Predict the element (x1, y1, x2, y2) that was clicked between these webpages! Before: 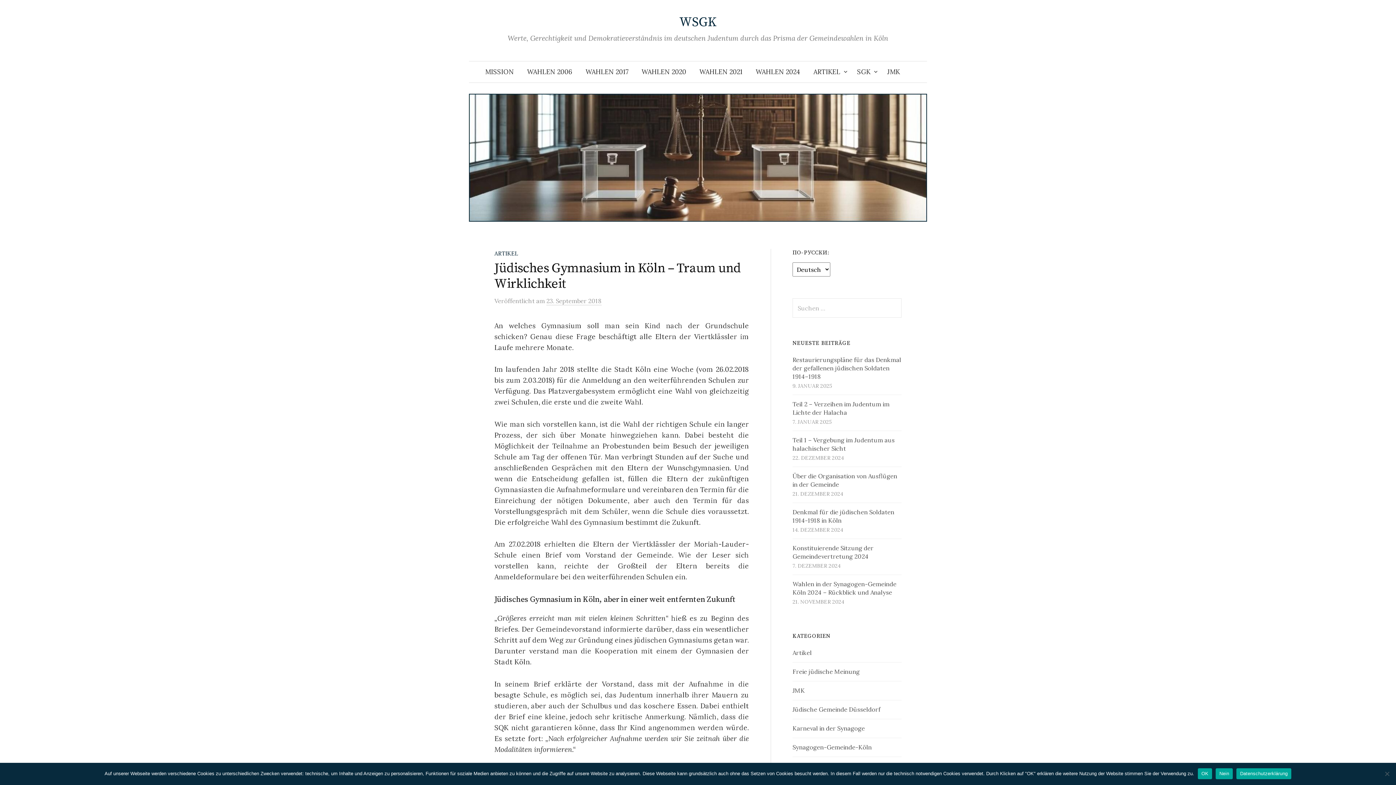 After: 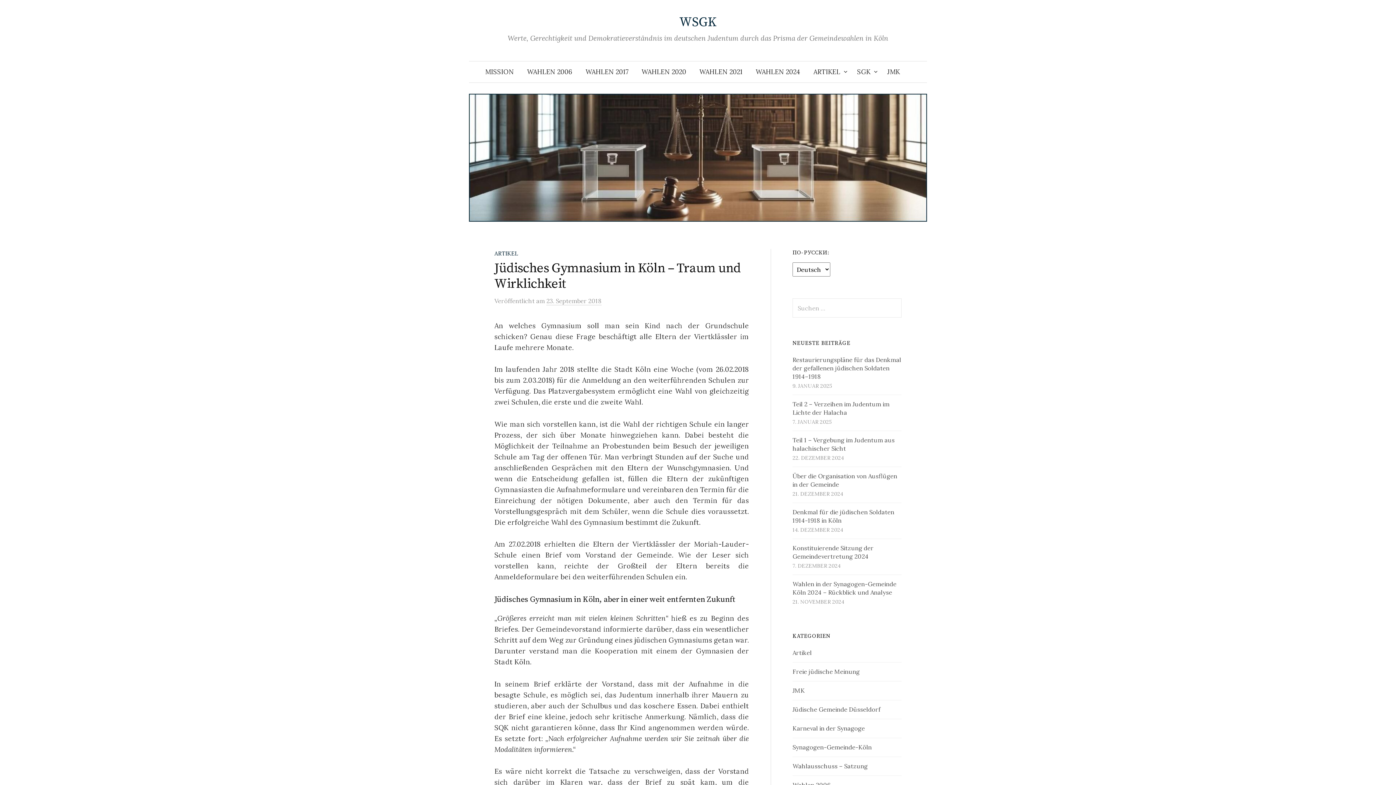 Action: bbox: (1198, 768, 1212, 779) label: OK